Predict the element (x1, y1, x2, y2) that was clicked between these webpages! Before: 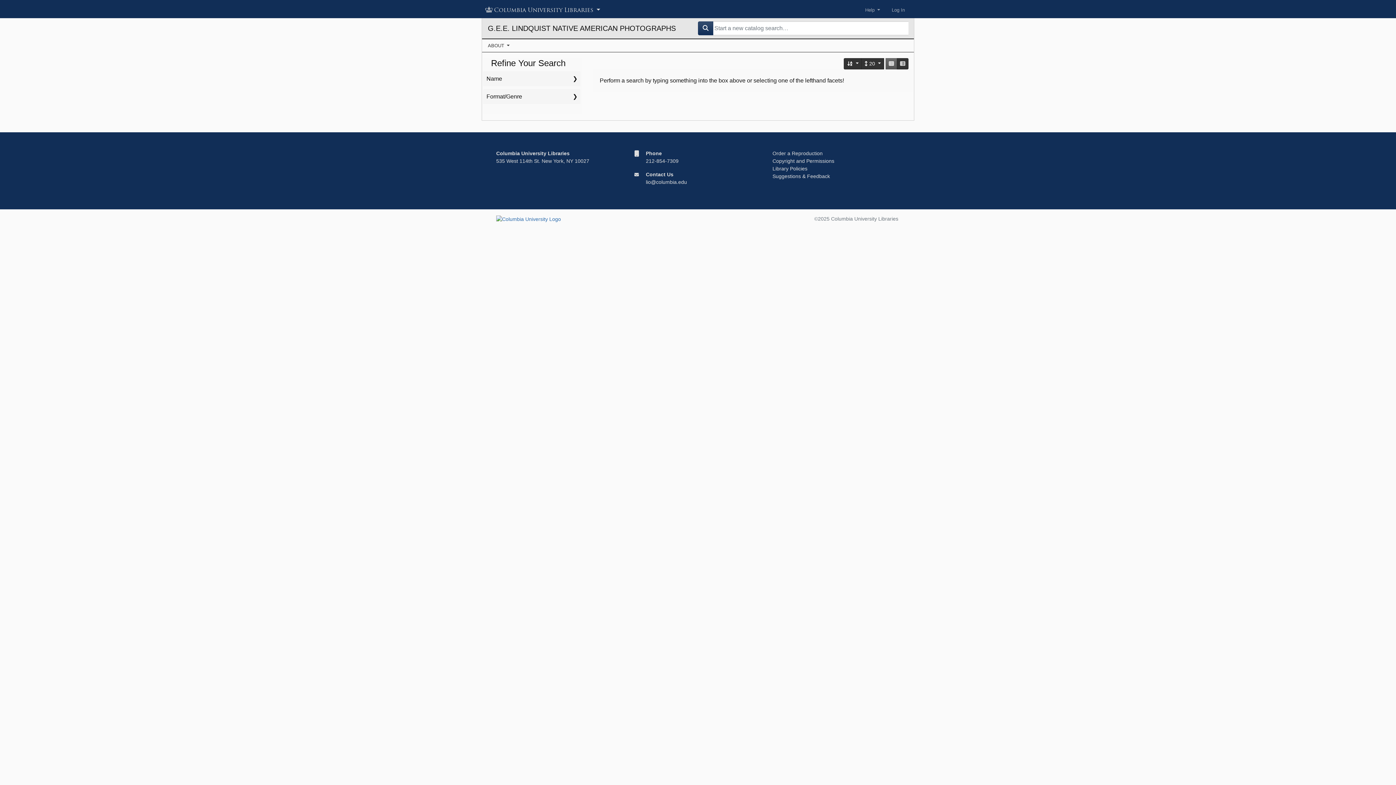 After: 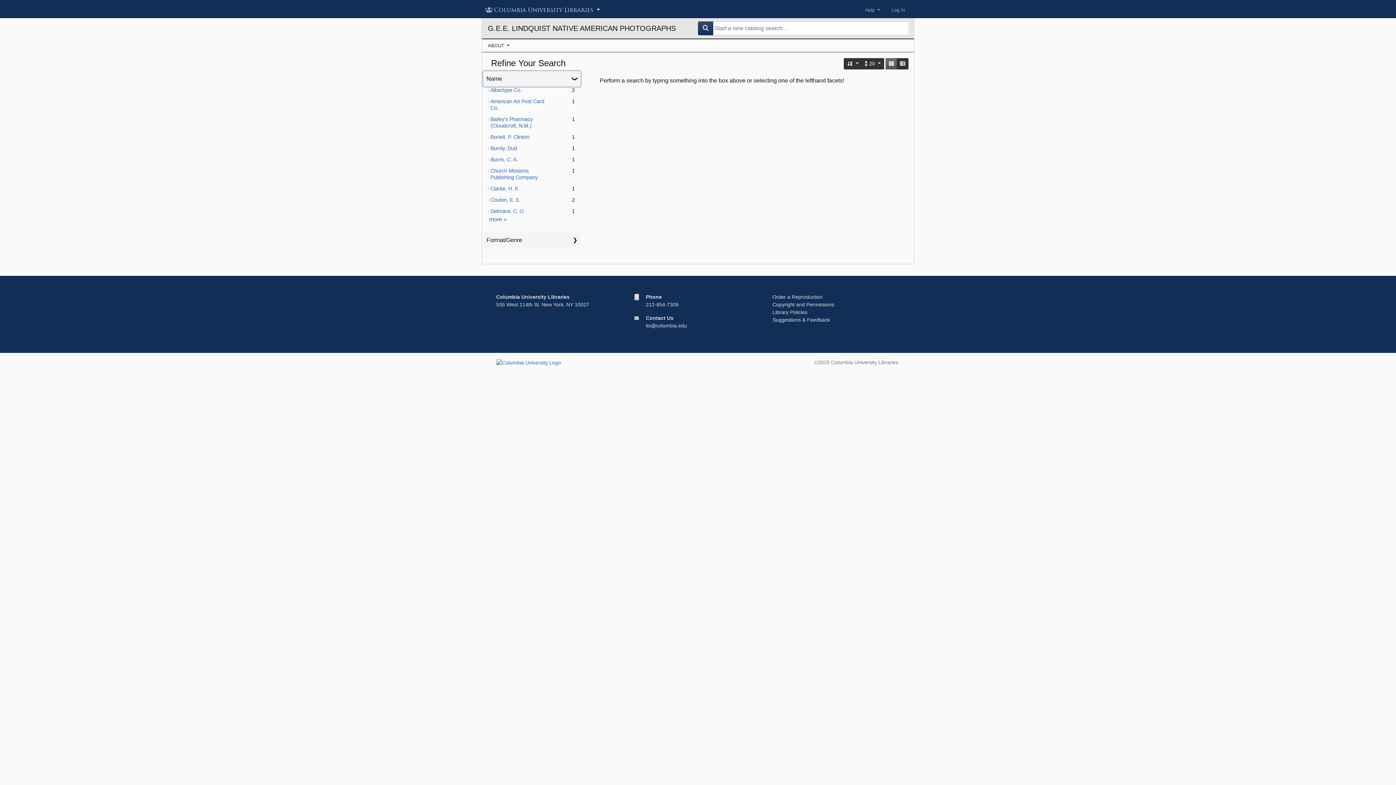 Action: label: Name bbox: (483, 71, 580, 86)